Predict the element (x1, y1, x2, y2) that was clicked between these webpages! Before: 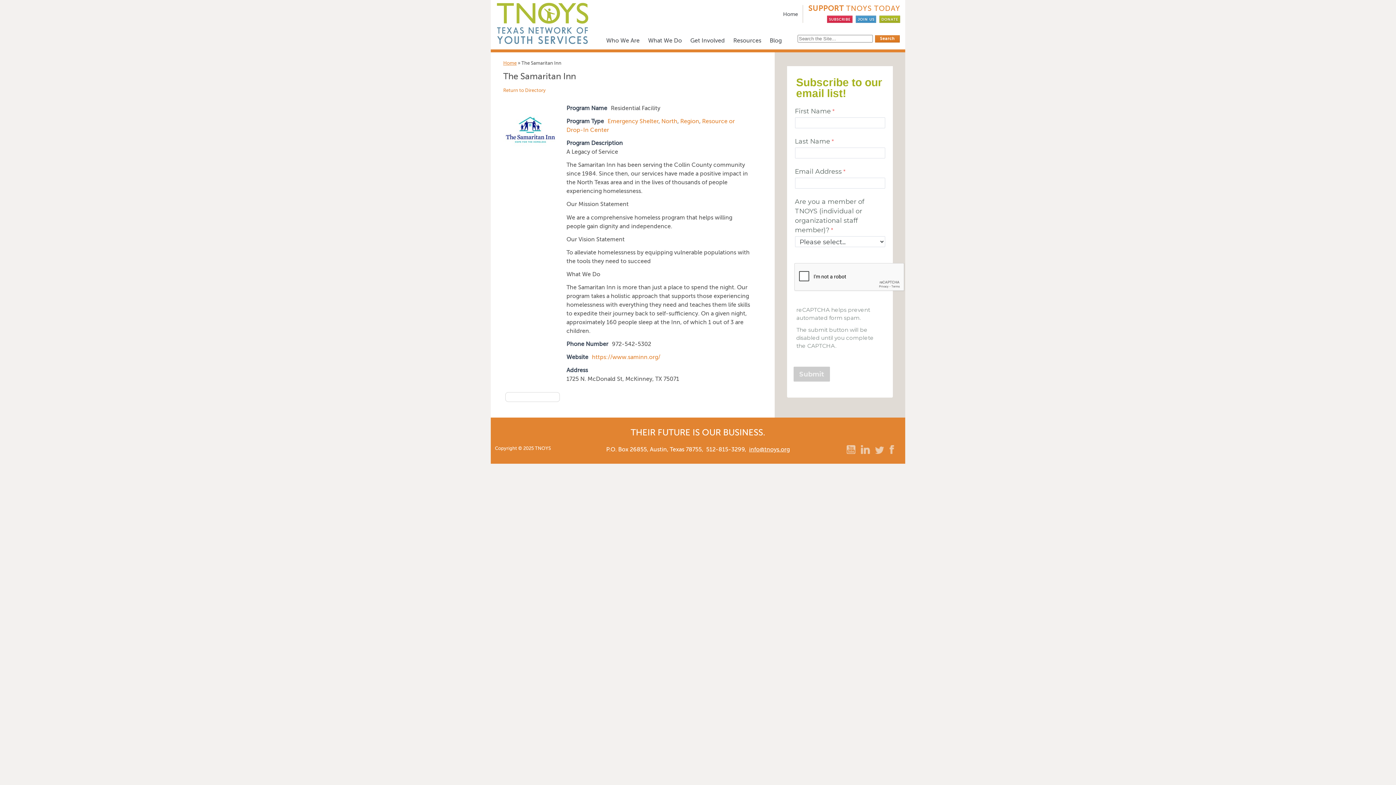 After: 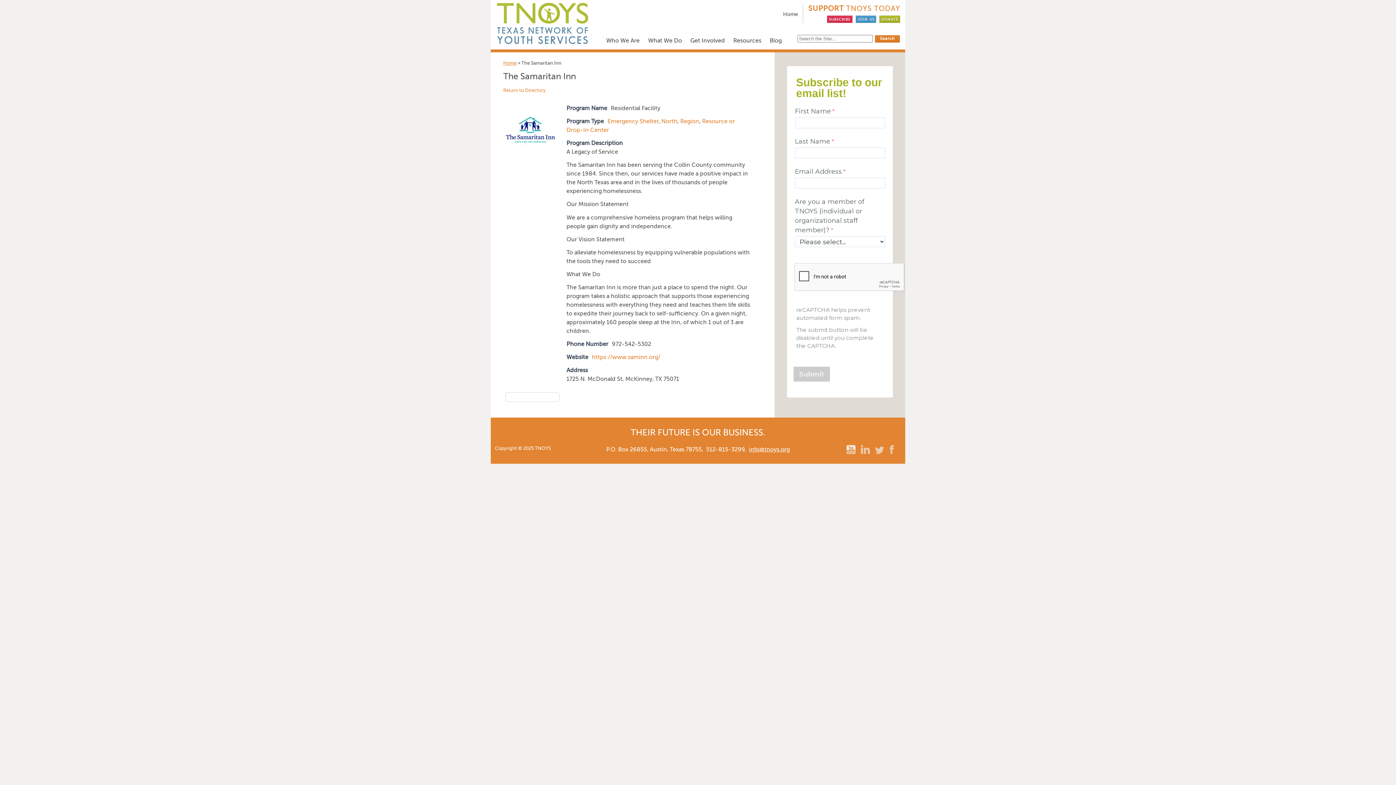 Action: bbox: (846, 445, 858, 459)